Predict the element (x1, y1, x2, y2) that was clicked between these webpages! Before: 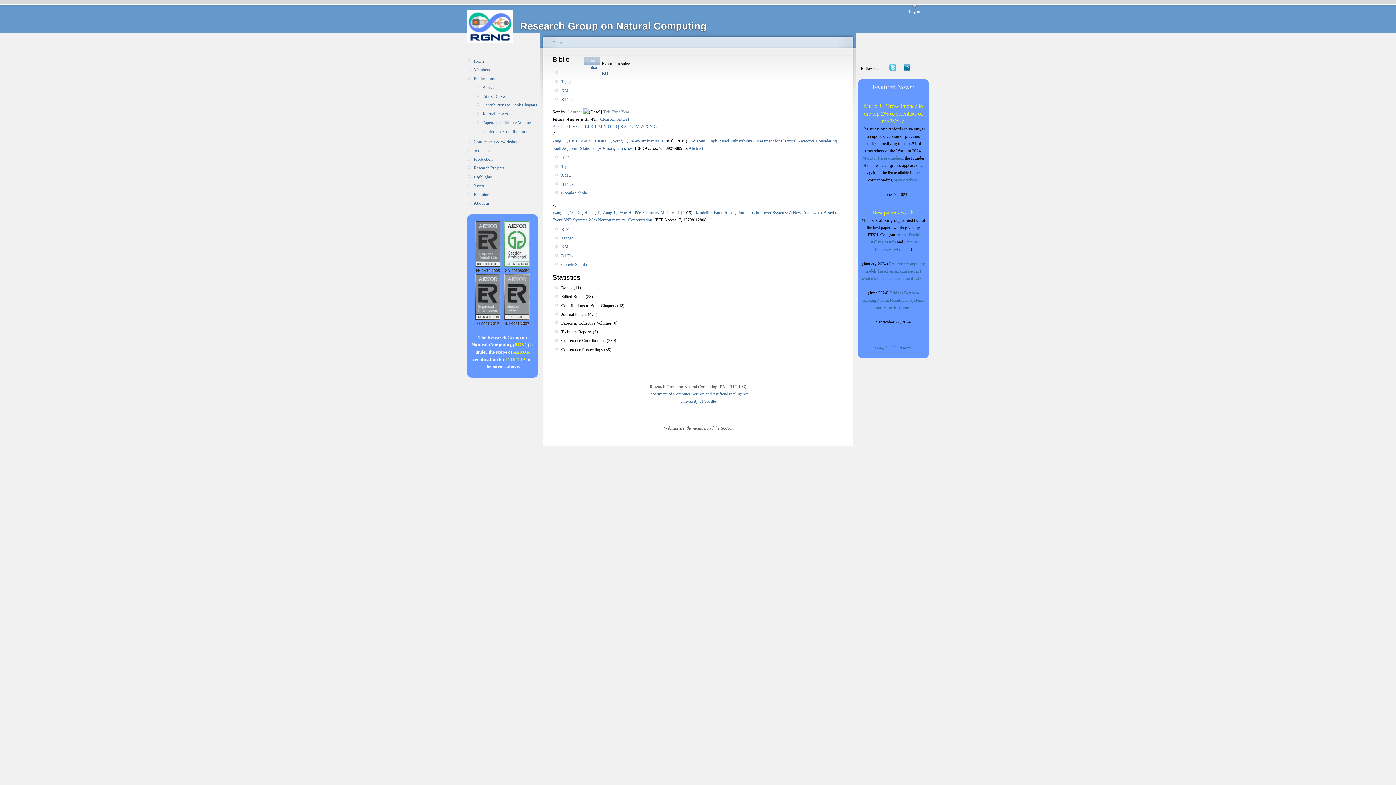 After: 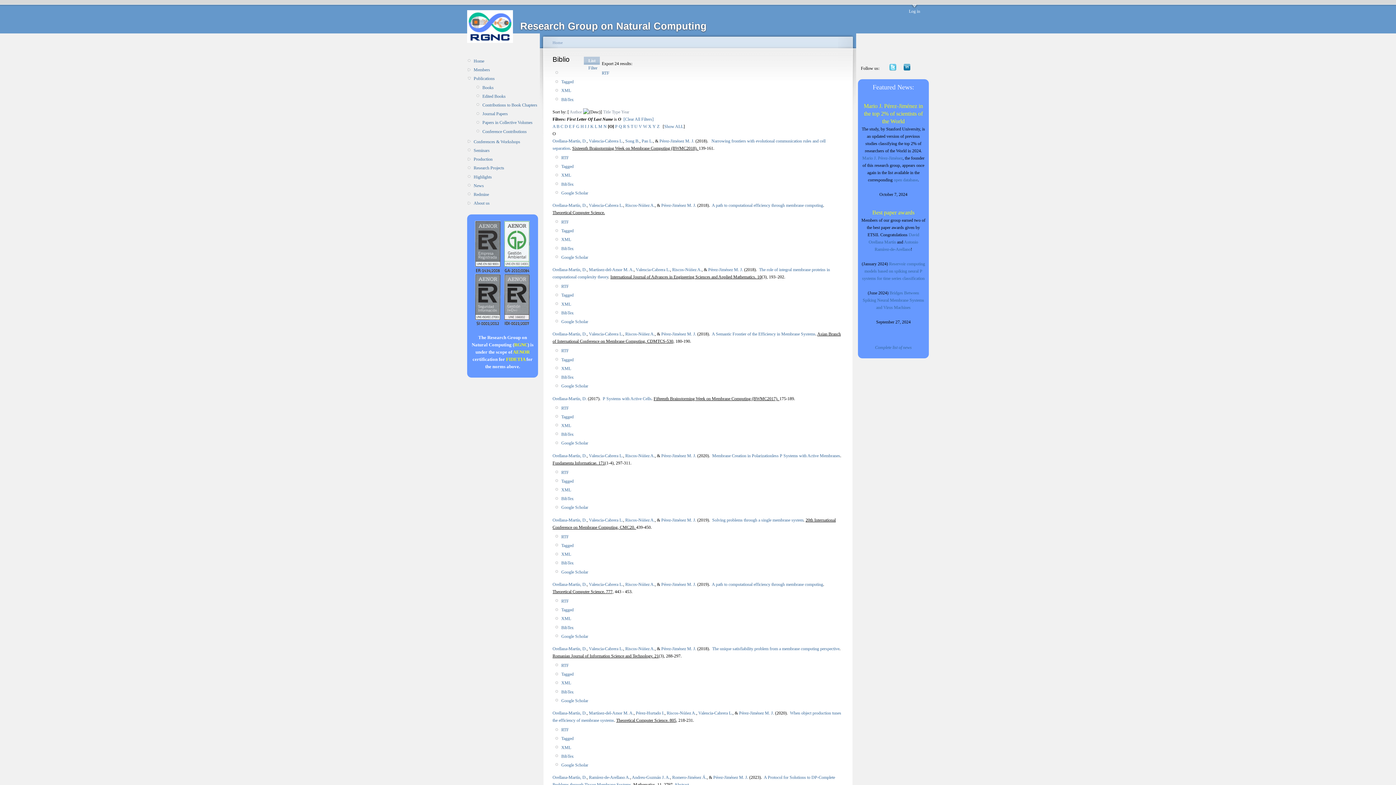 Action: bbox: (608, 123, 611, 129) label: O